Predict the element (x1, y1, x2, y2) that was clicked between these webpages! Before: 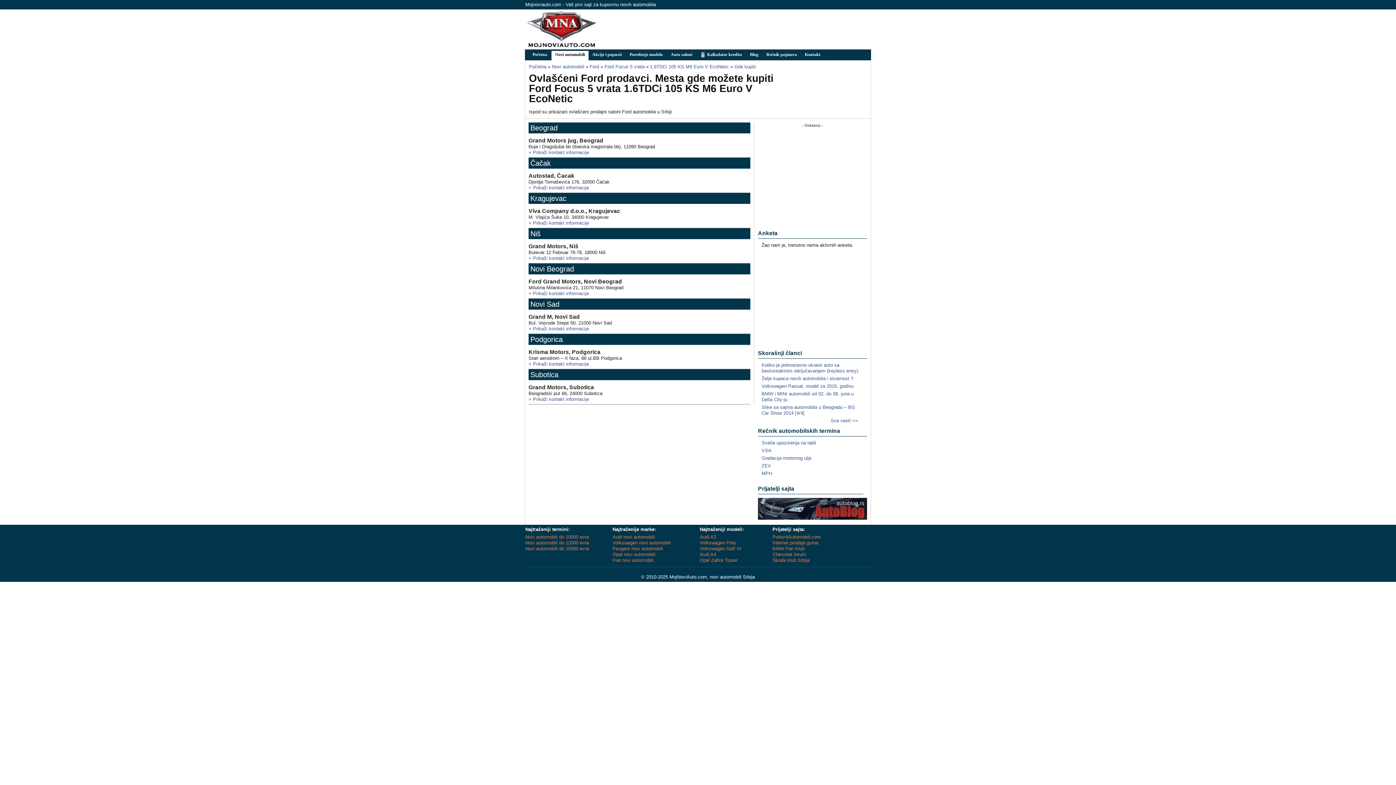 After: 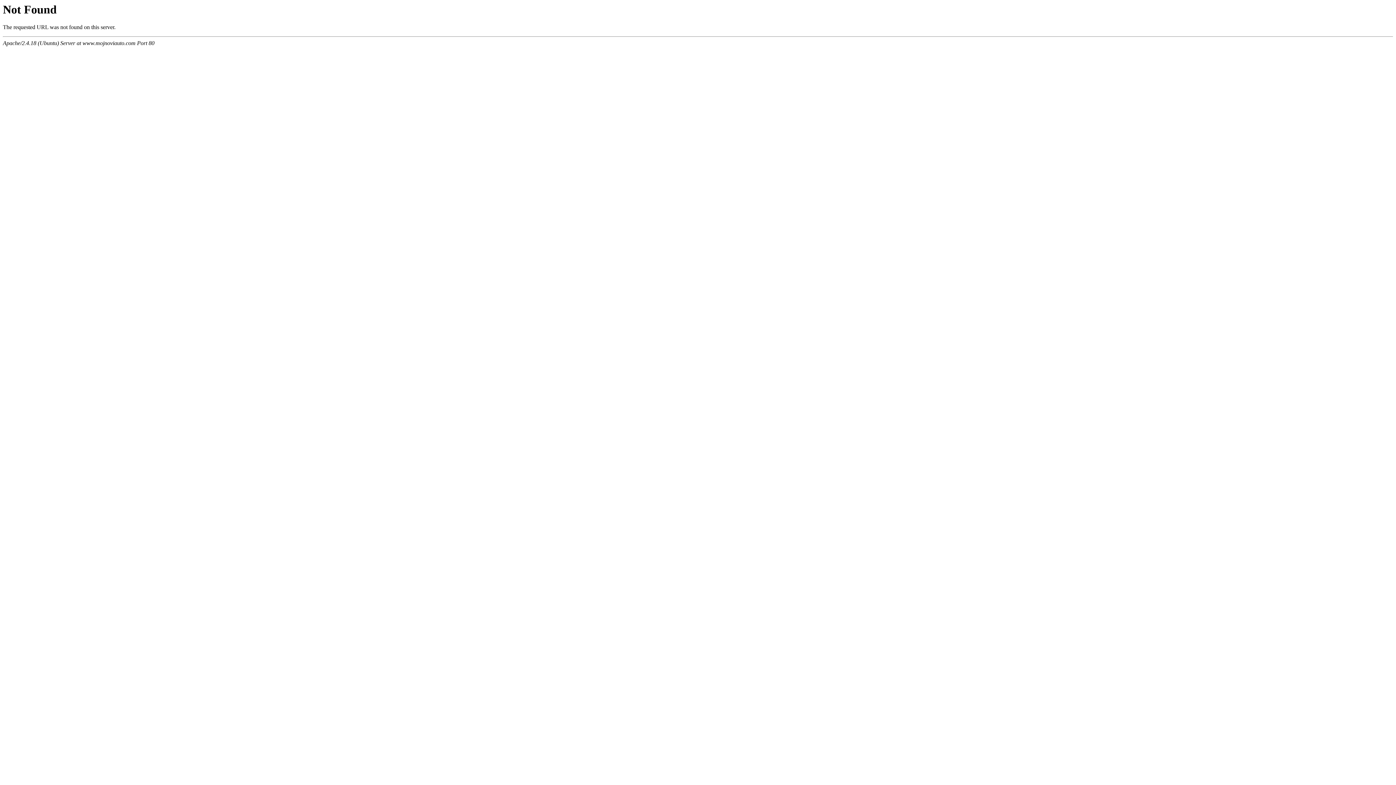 Action: label: Svetla upozorenja na tabli bbox: (761, 427, 816, 432)